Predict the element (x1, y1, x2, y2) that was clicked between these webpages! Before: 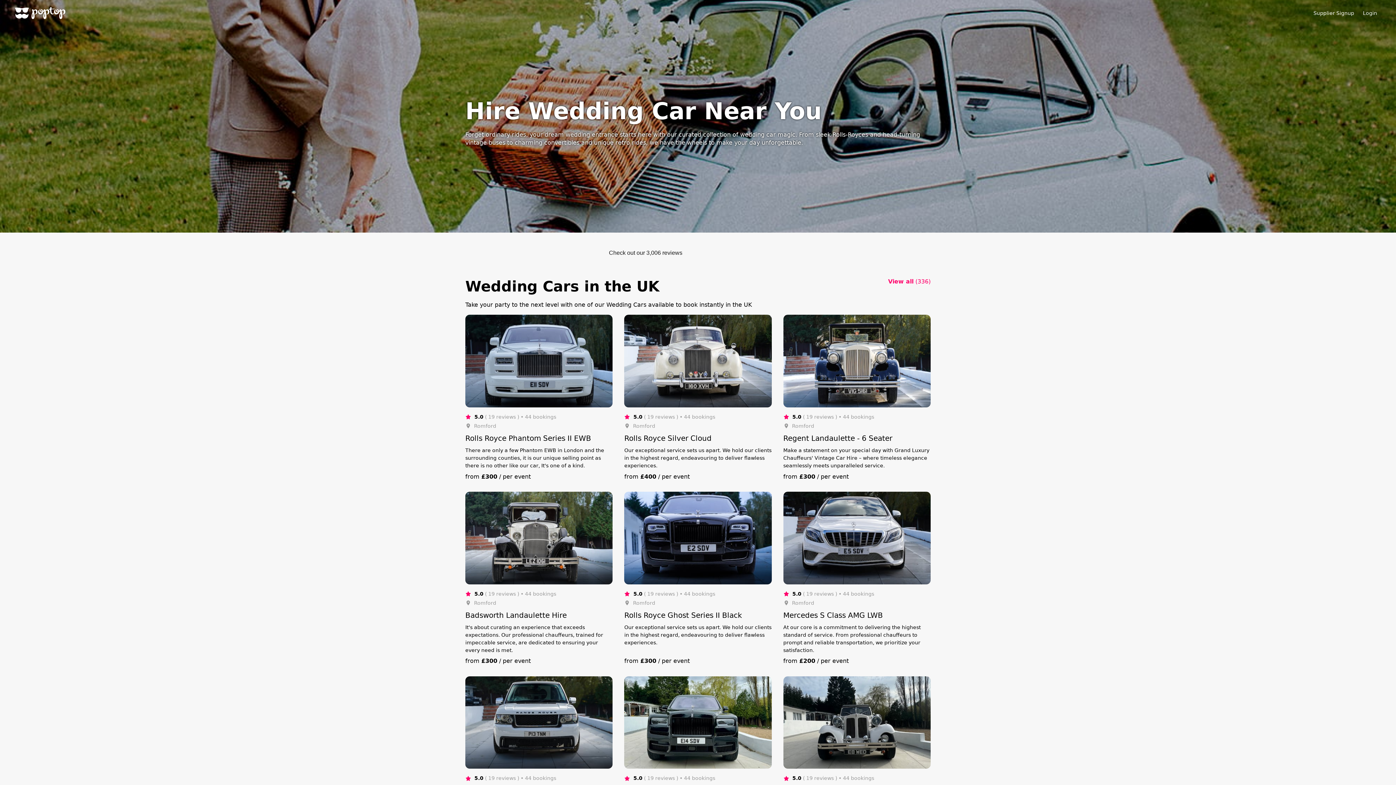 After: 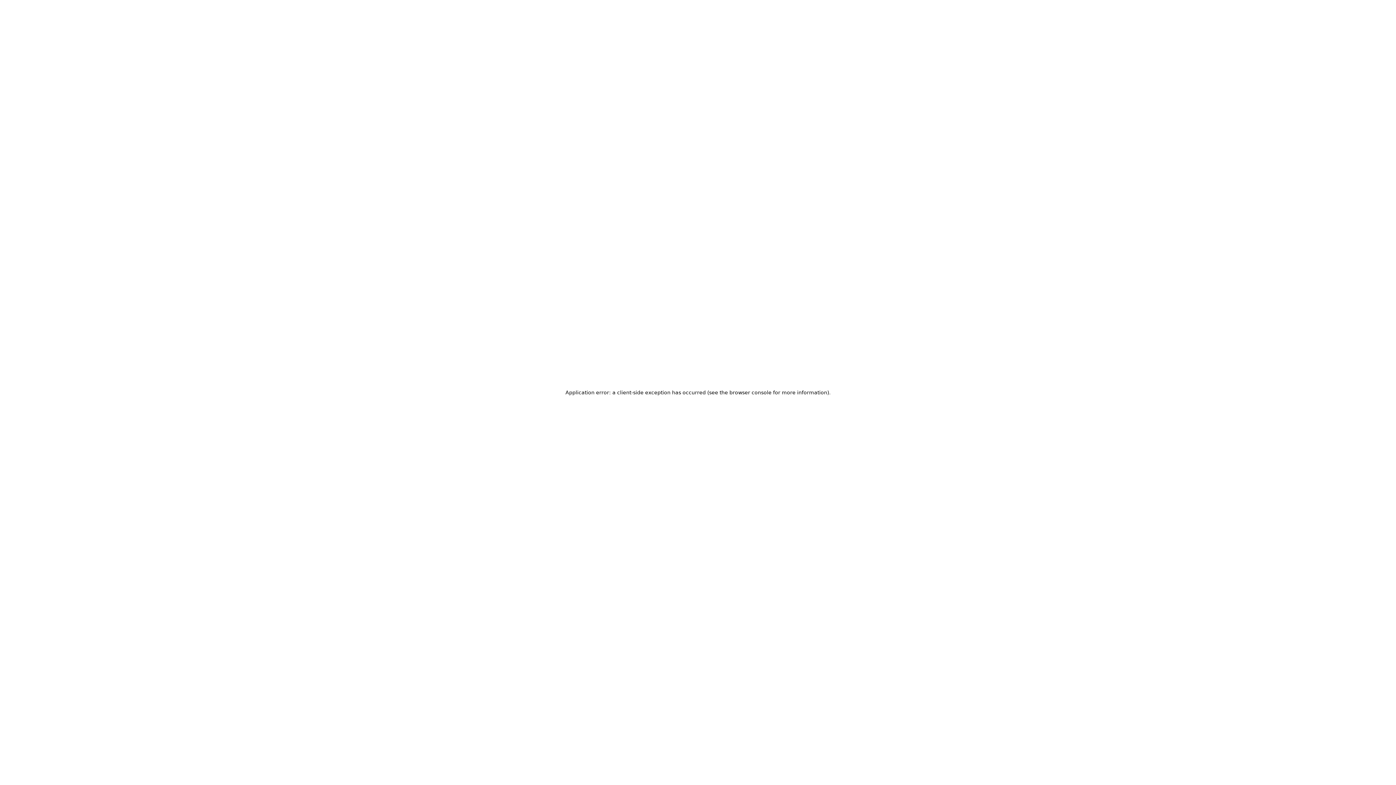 Action: label: Poptop bbox: (14, 5, 66, 20)